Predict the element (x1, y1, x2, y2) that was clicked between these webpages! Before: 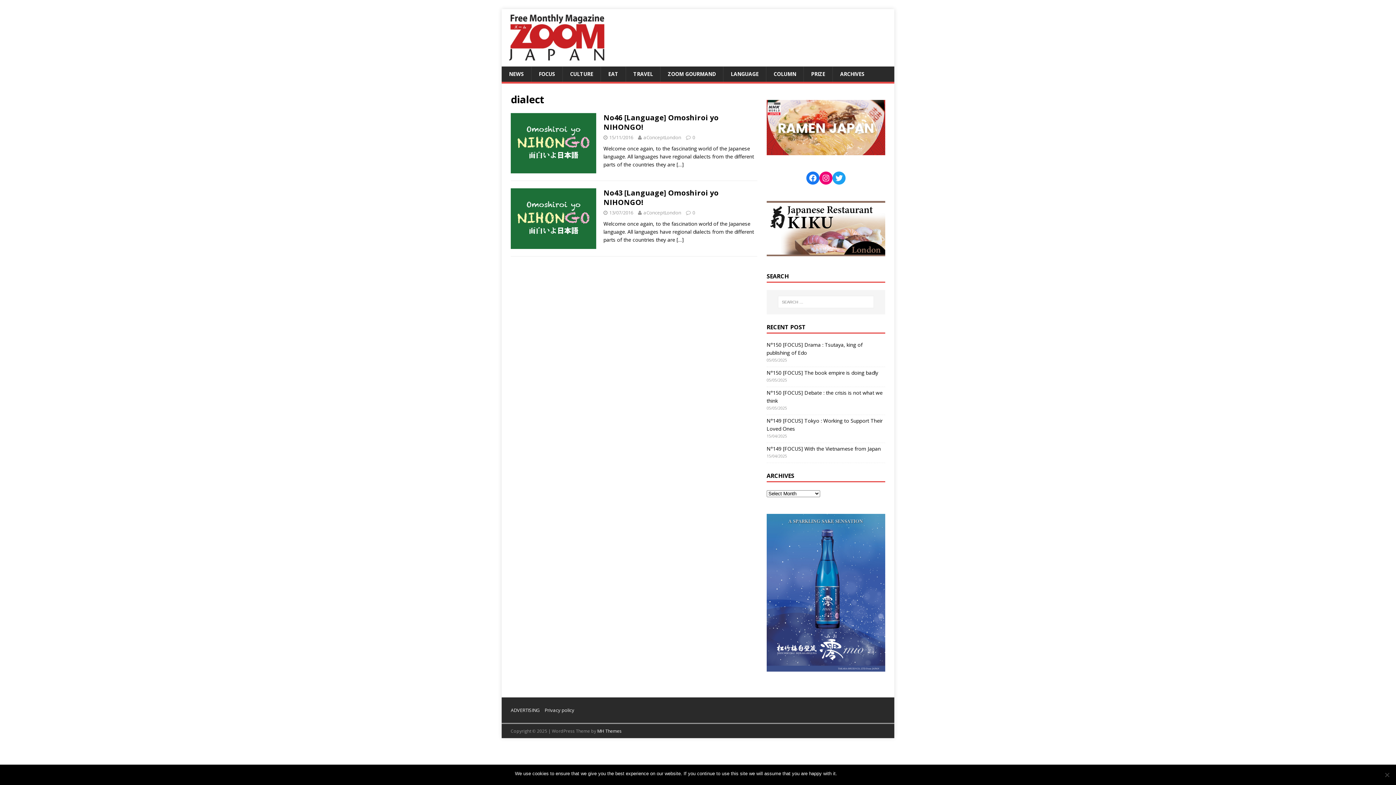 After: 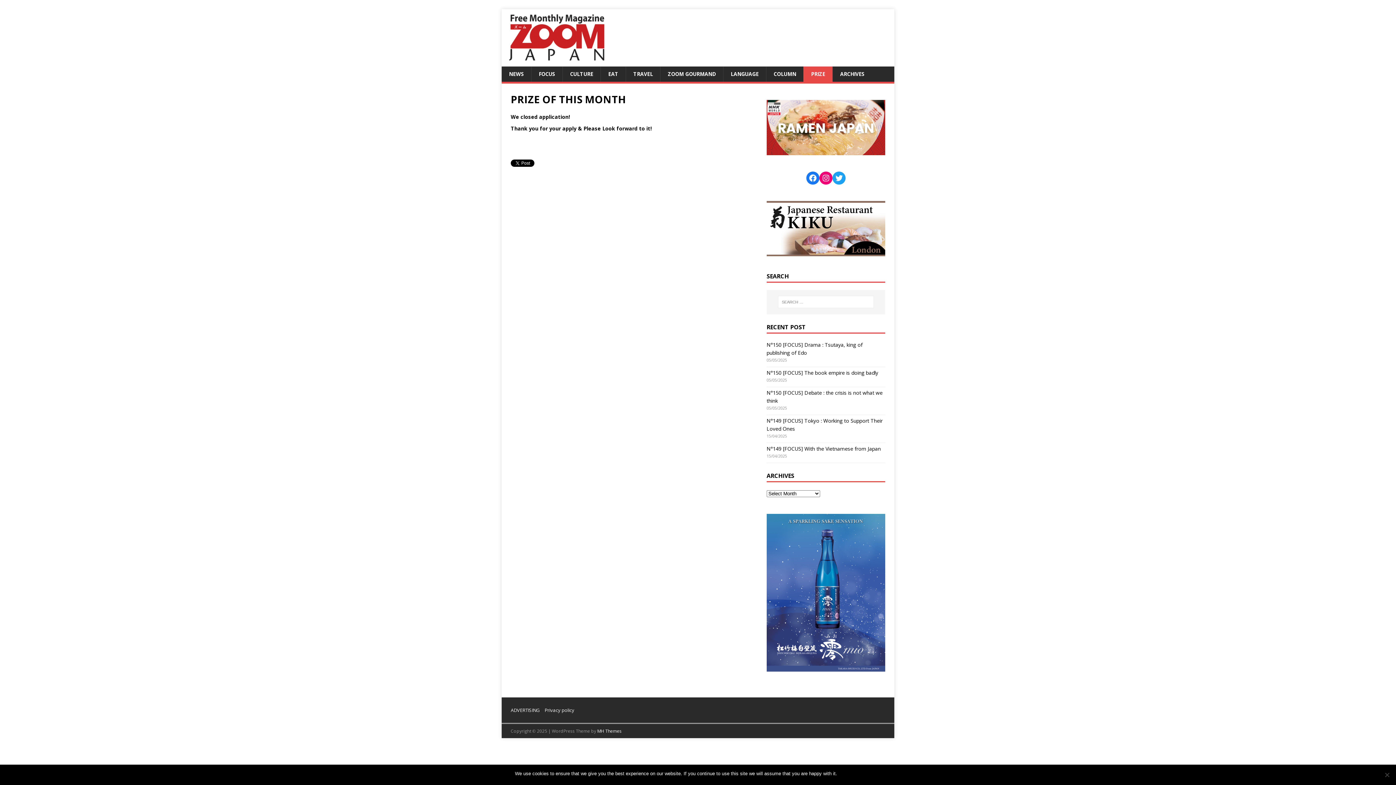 Action: bbox: (803, 66, 832, 81) label: PRIZE